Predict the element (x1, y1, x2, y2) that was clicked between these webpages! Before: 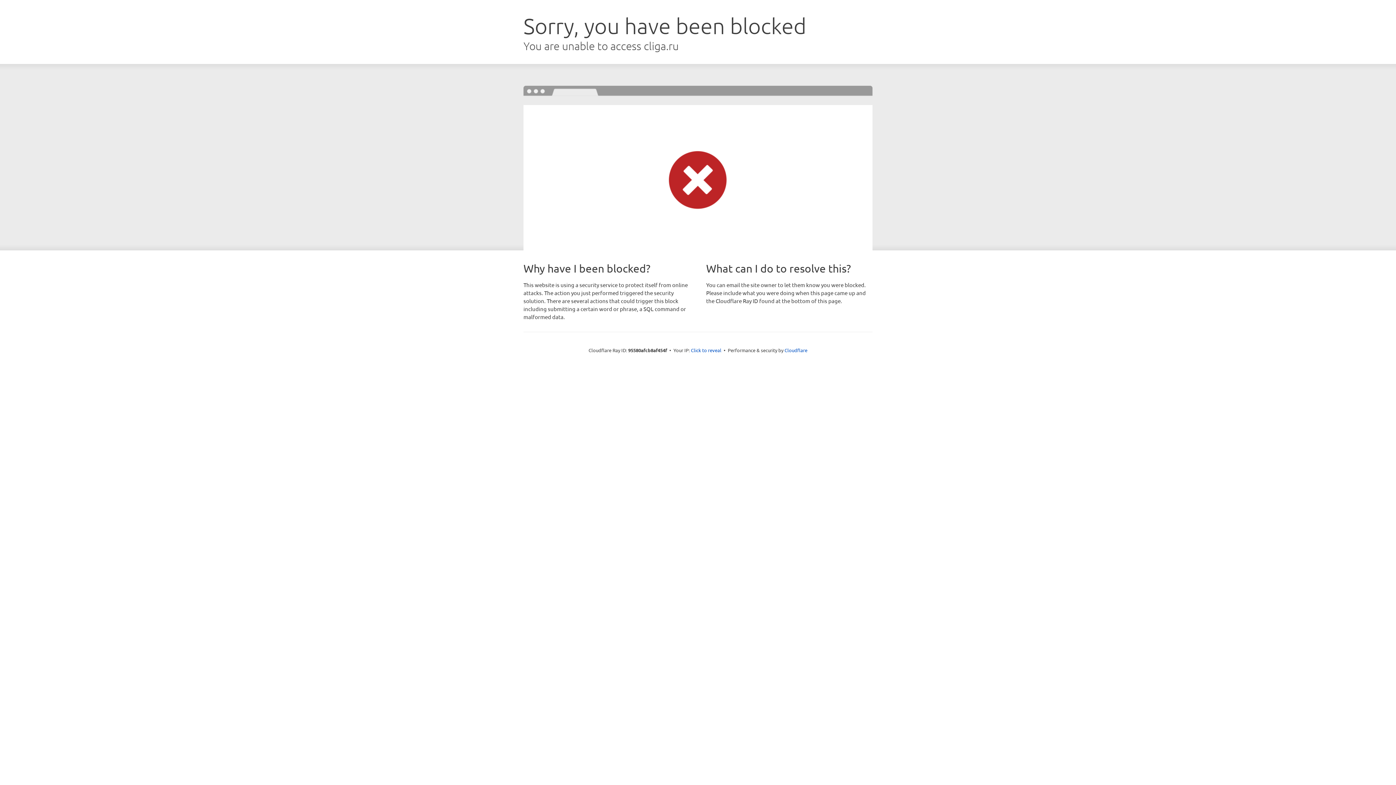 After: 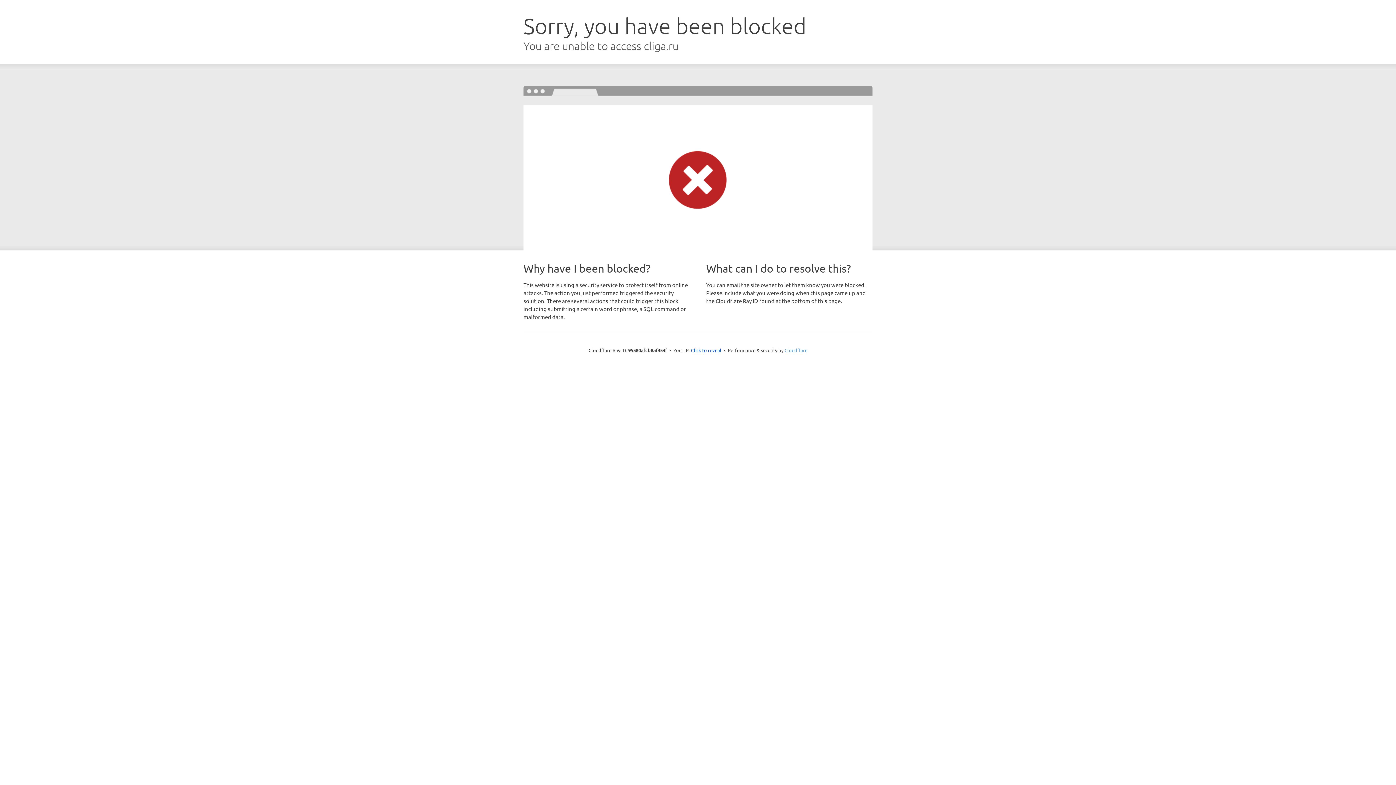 Action: bbox: (784, 347, 807, 353) label: Cloudflare